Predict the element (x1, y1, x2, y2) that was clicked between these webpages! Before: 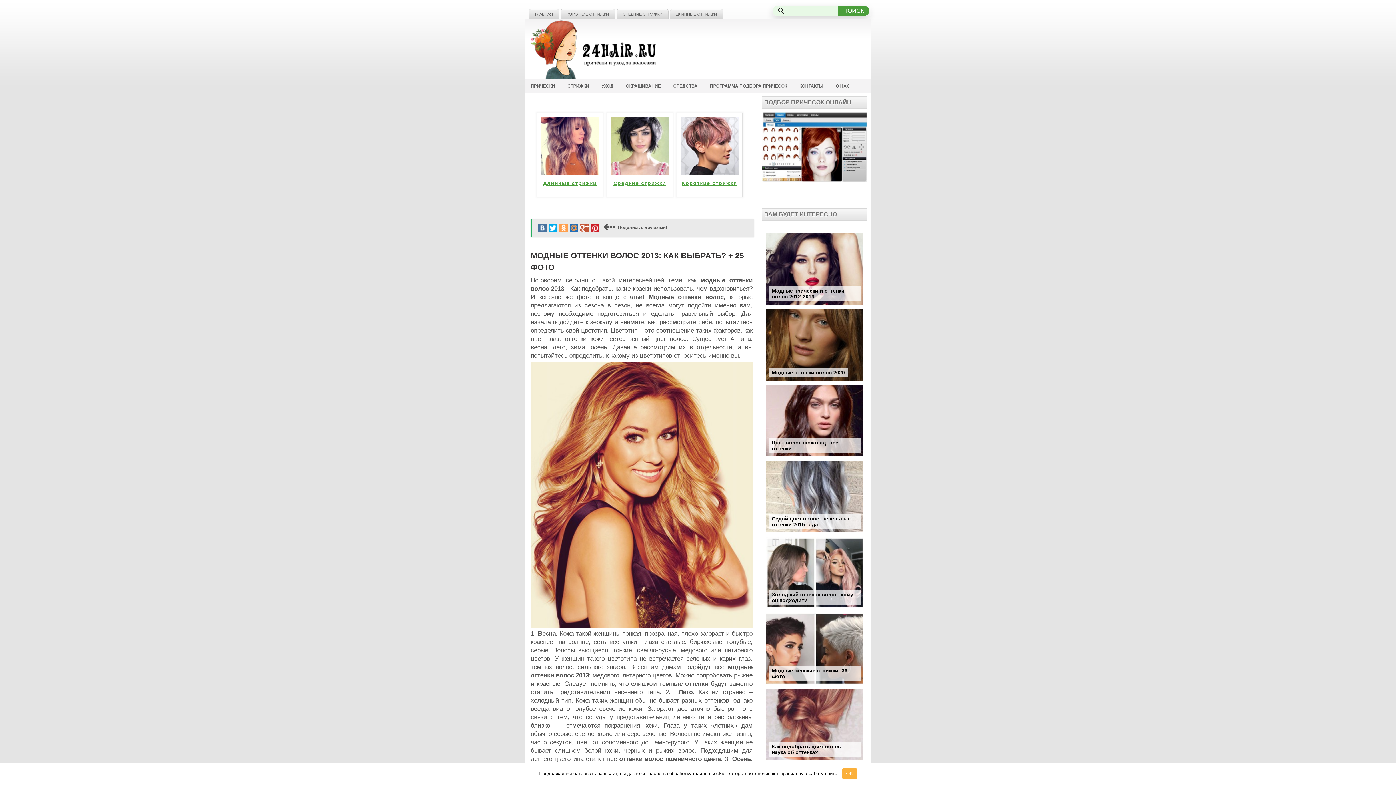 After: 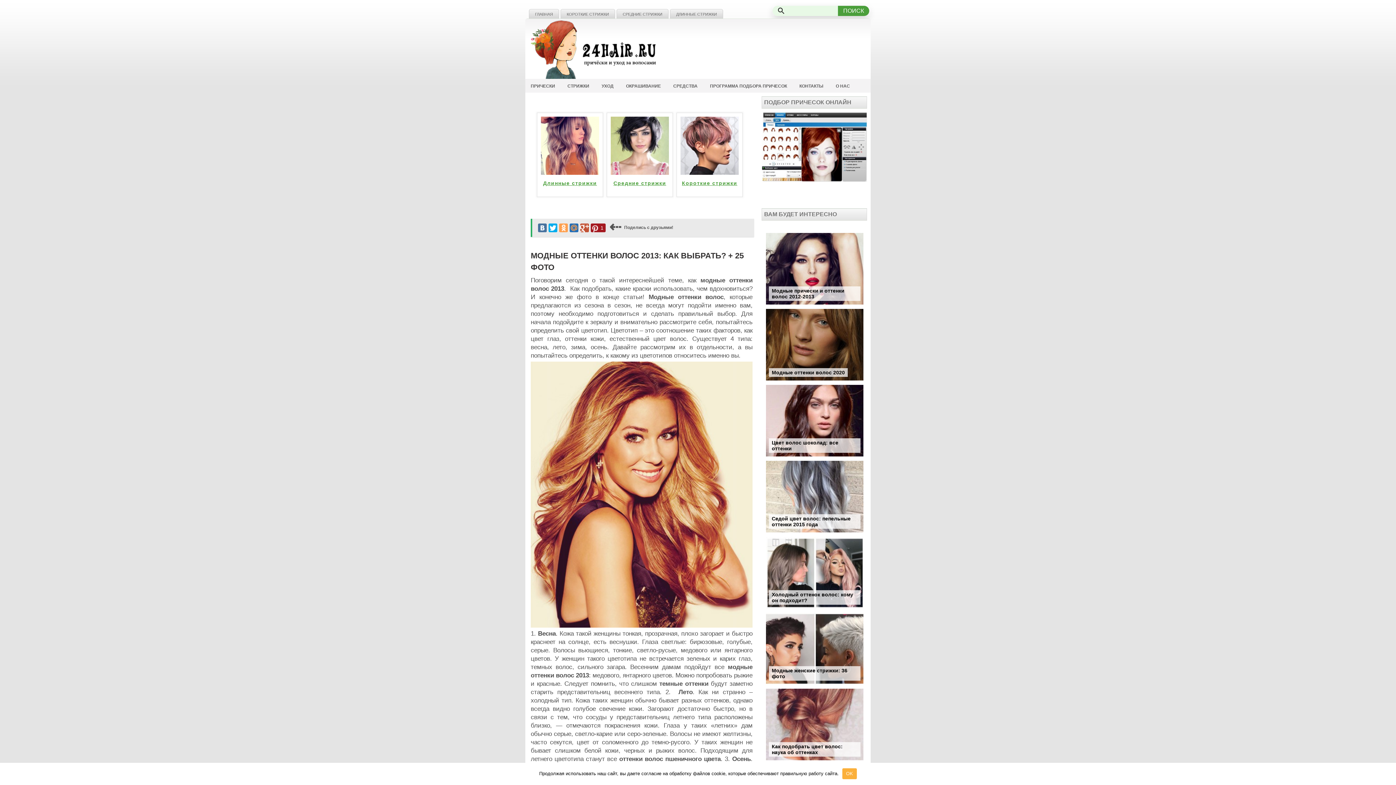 Action: bbox: (590, 223, 599, 232)